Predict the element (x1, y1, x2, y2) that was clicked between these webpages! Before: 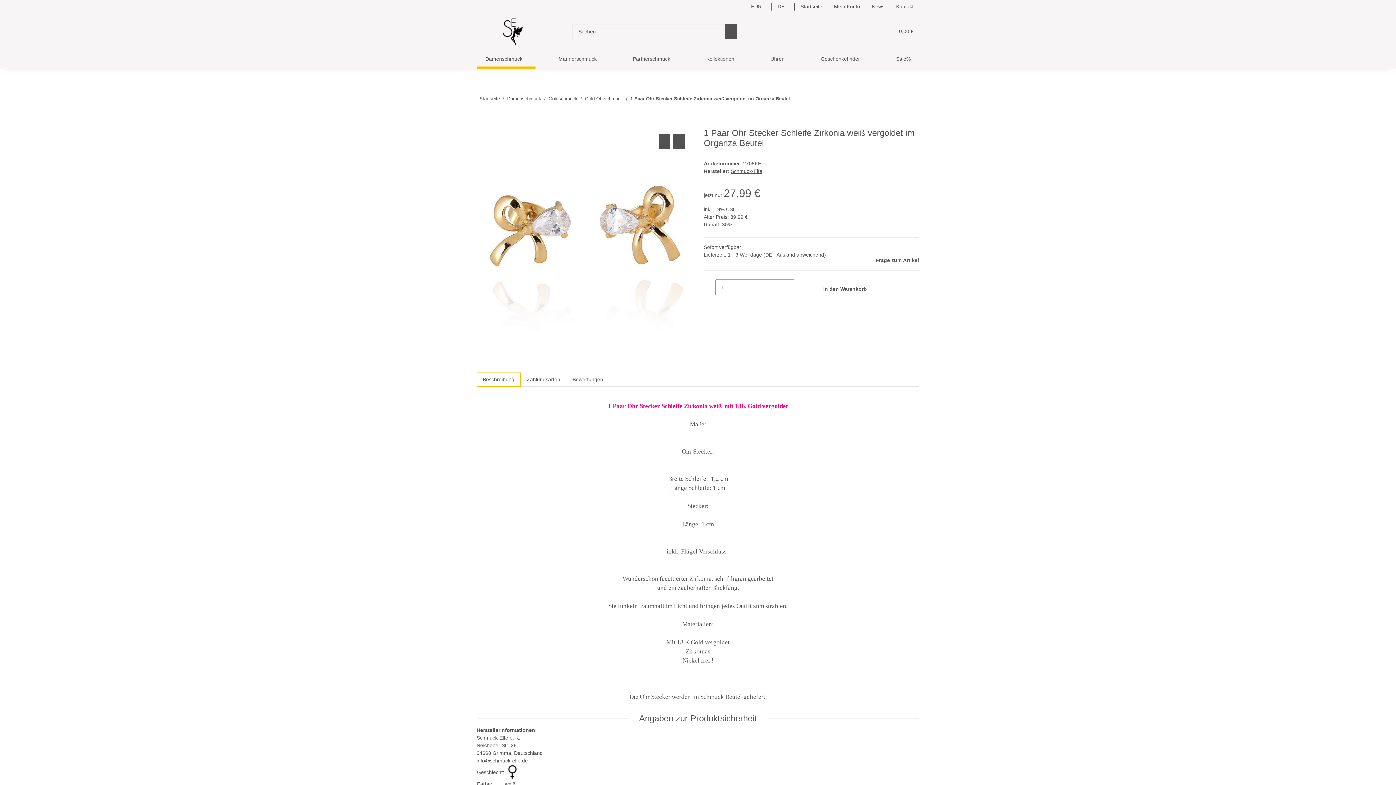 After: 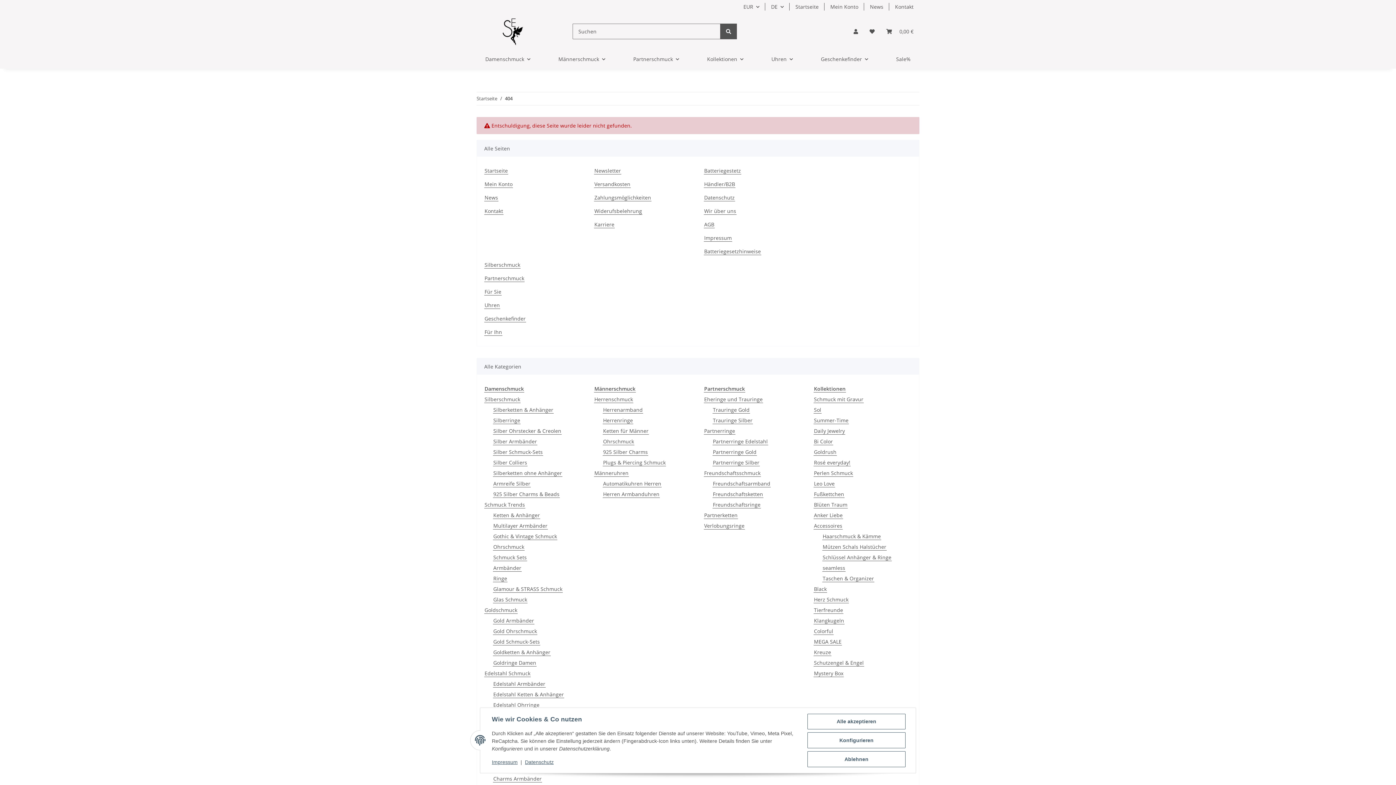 Action: label: Suchen bbox: (725, 23, 737, 39)